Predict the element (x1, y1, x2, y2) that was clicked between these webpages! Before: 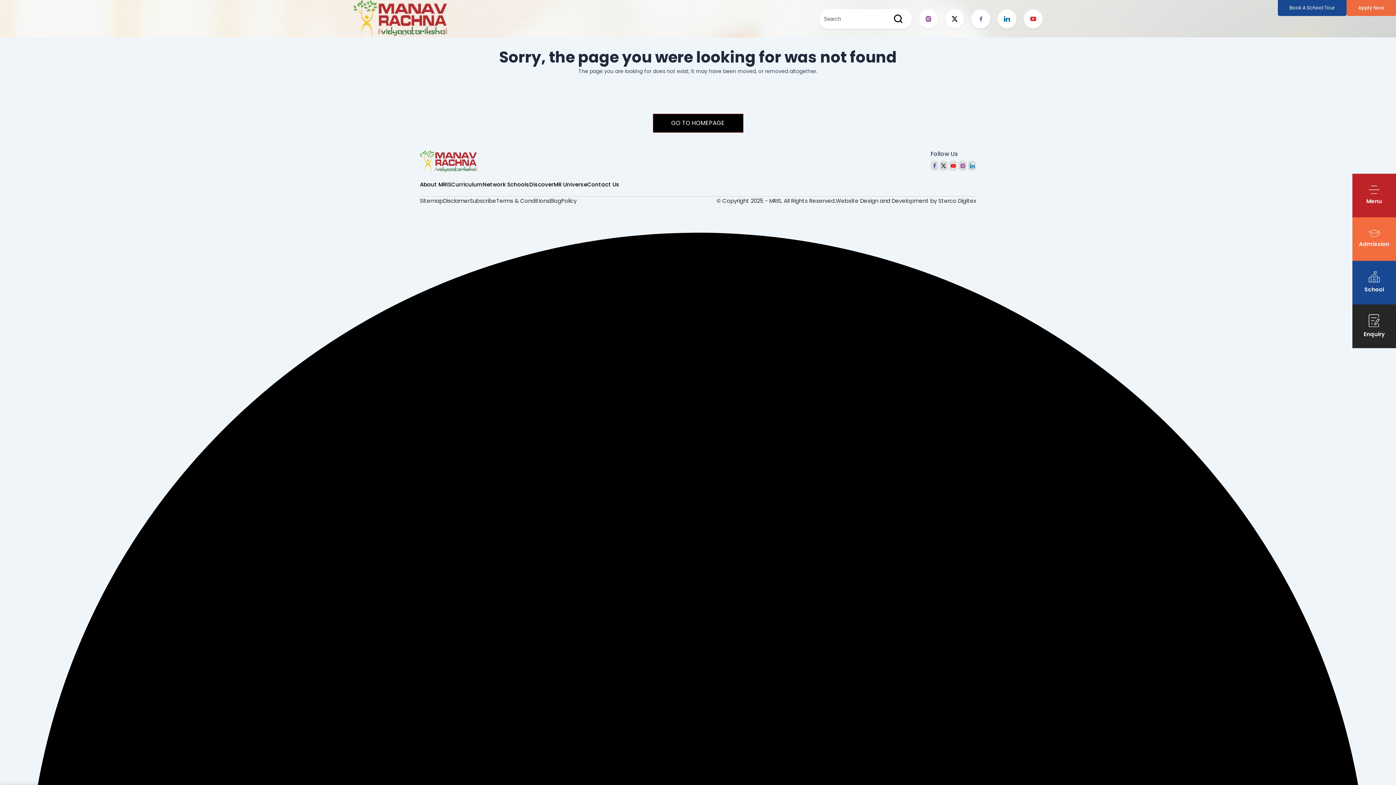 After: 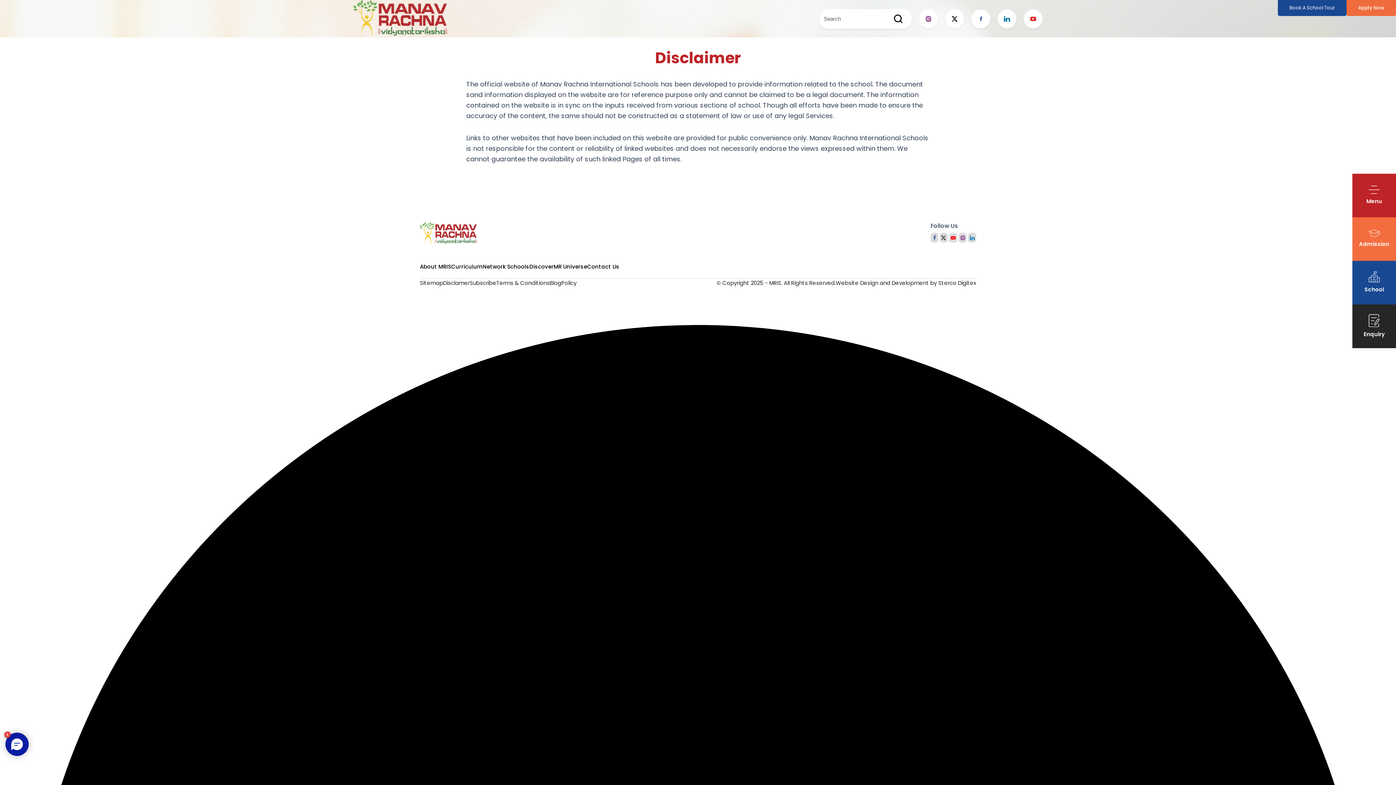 Action: bbox: (443, 196, 469, 205) label: Disclamer